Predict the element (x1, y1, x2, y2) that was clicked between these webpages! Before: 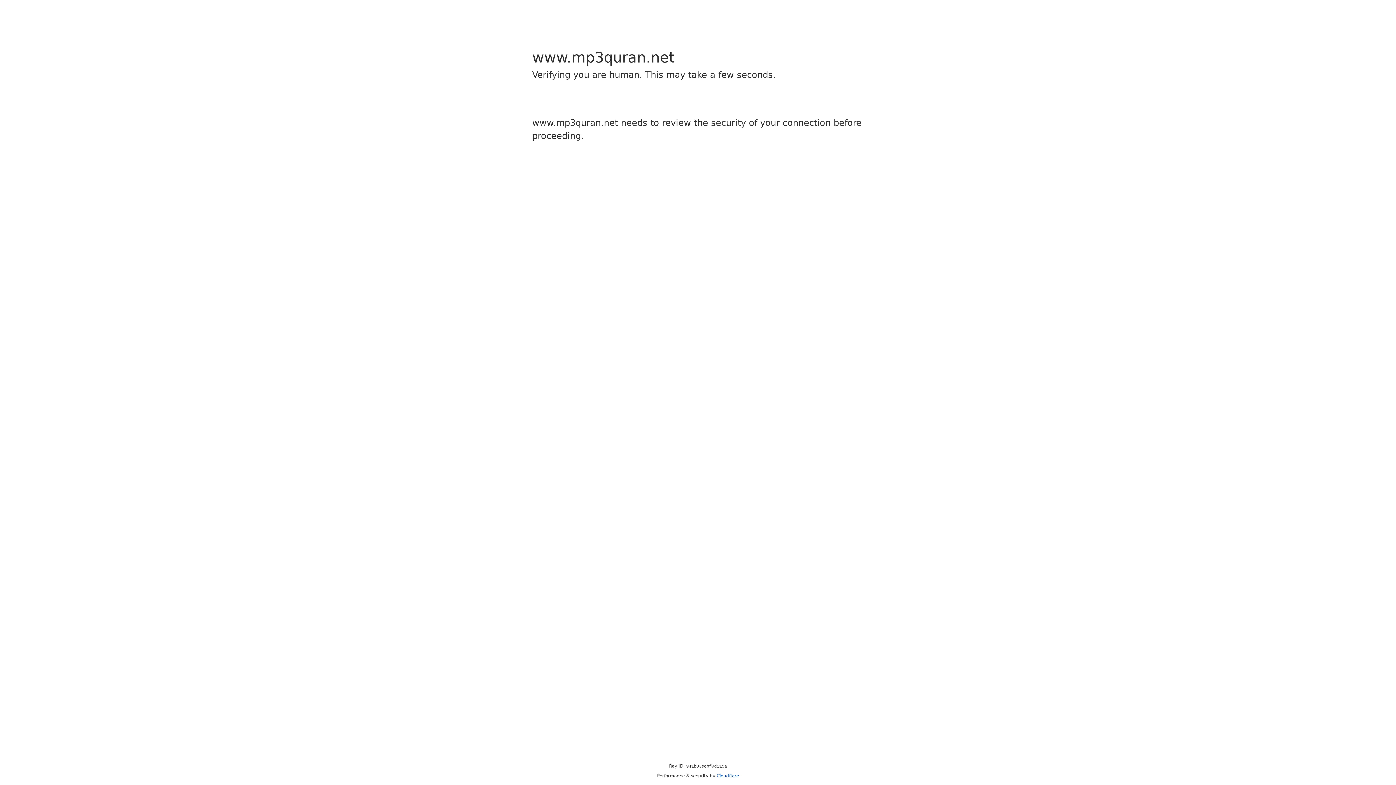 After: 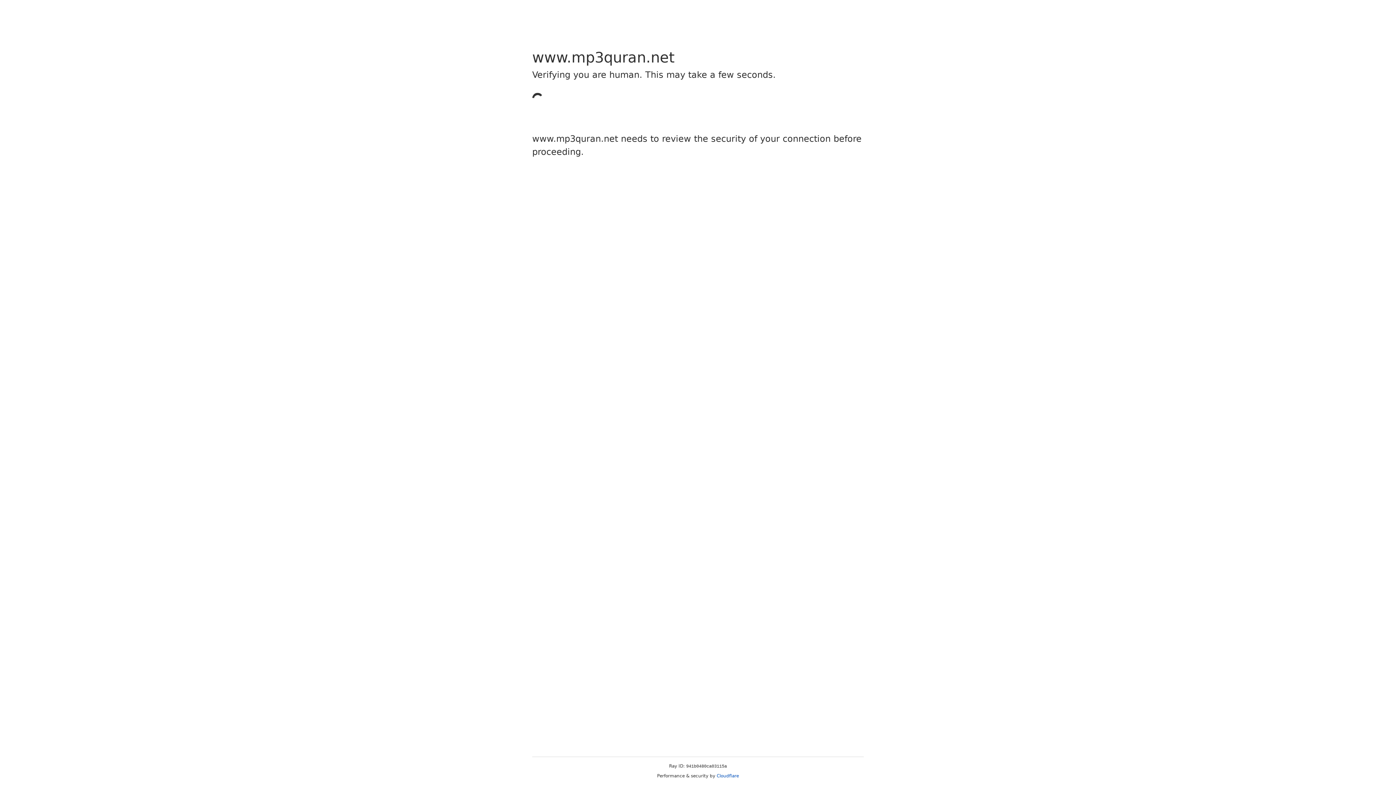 Action: bbox: (716, 773, 739, 778) label: Cloudflare